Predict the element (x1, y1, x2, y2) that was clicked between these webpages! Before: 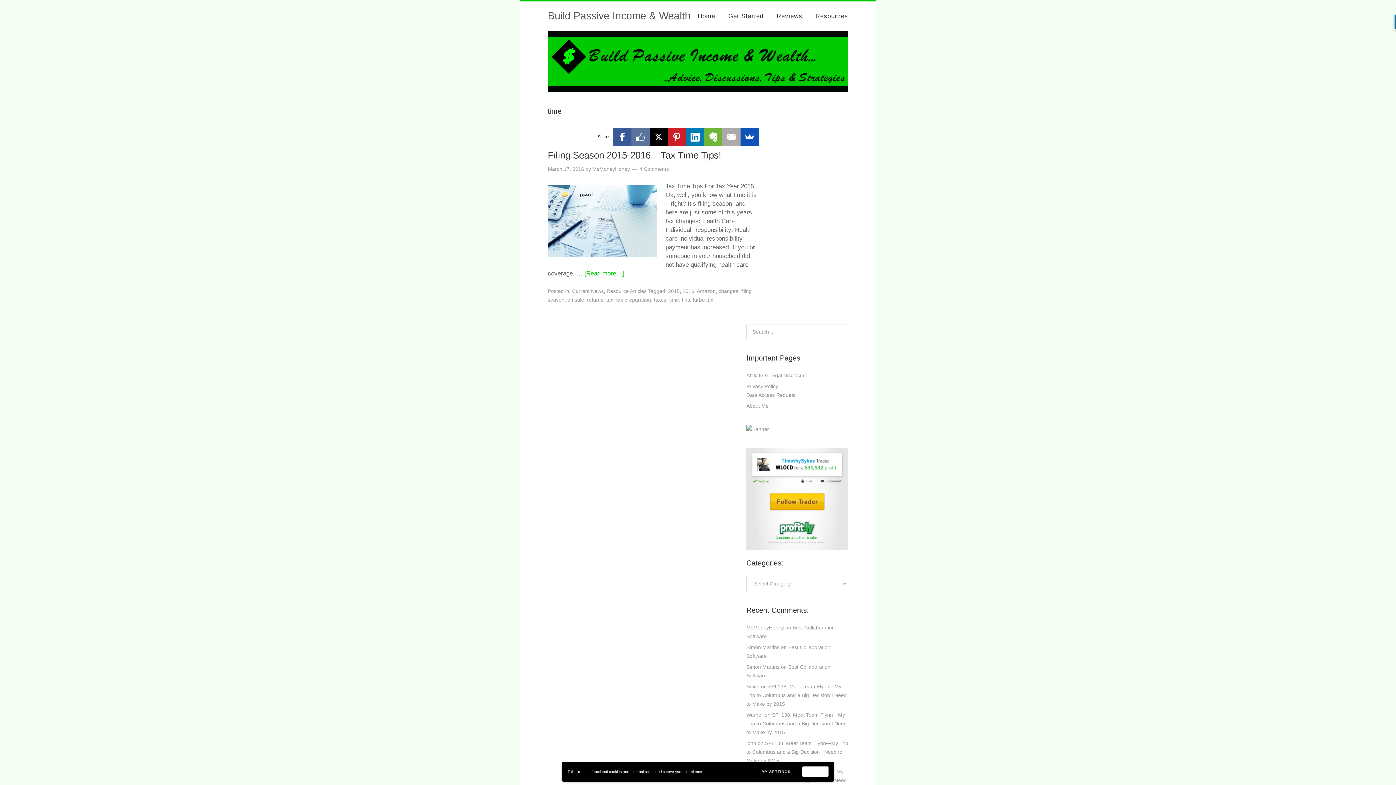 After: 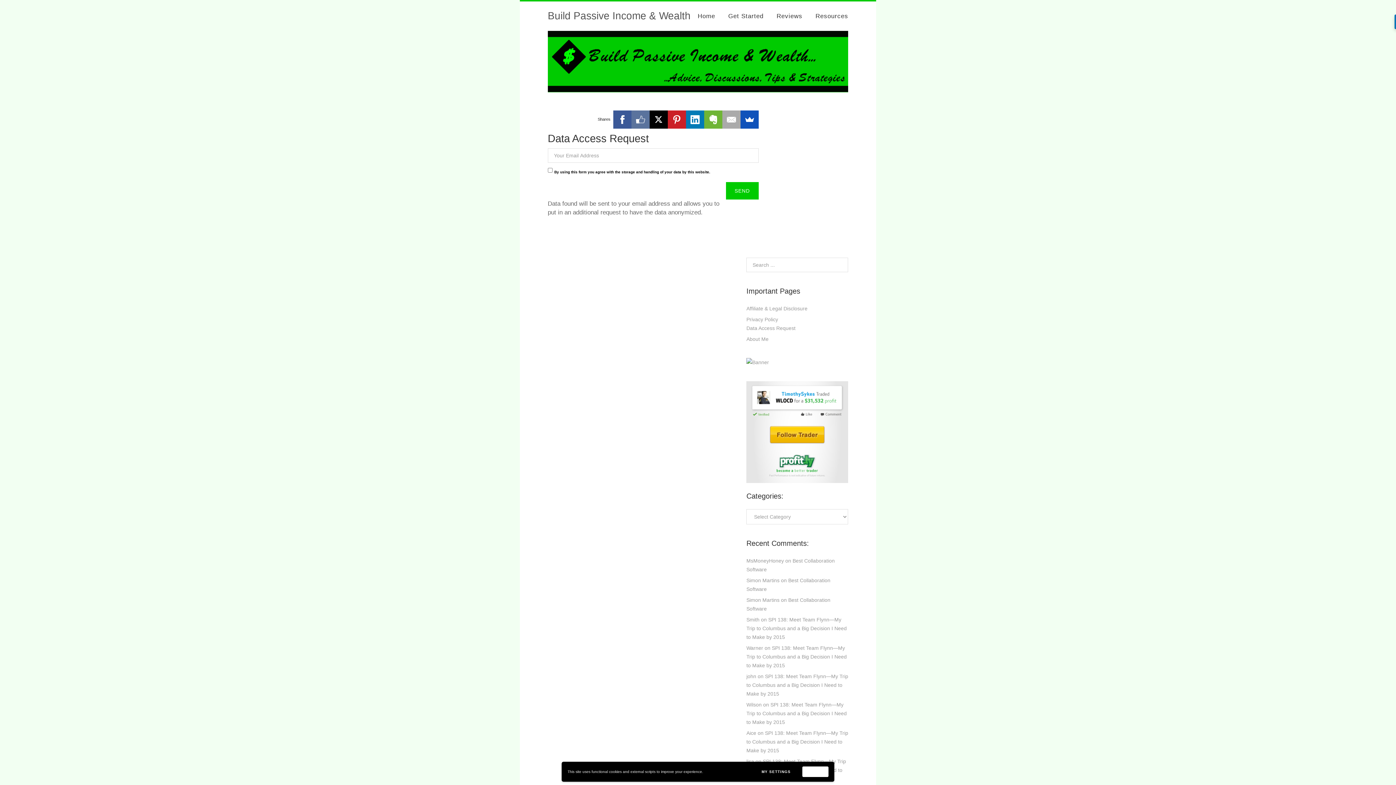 Action: label: Data Access Request bbox: (746, 392, 795, 398)